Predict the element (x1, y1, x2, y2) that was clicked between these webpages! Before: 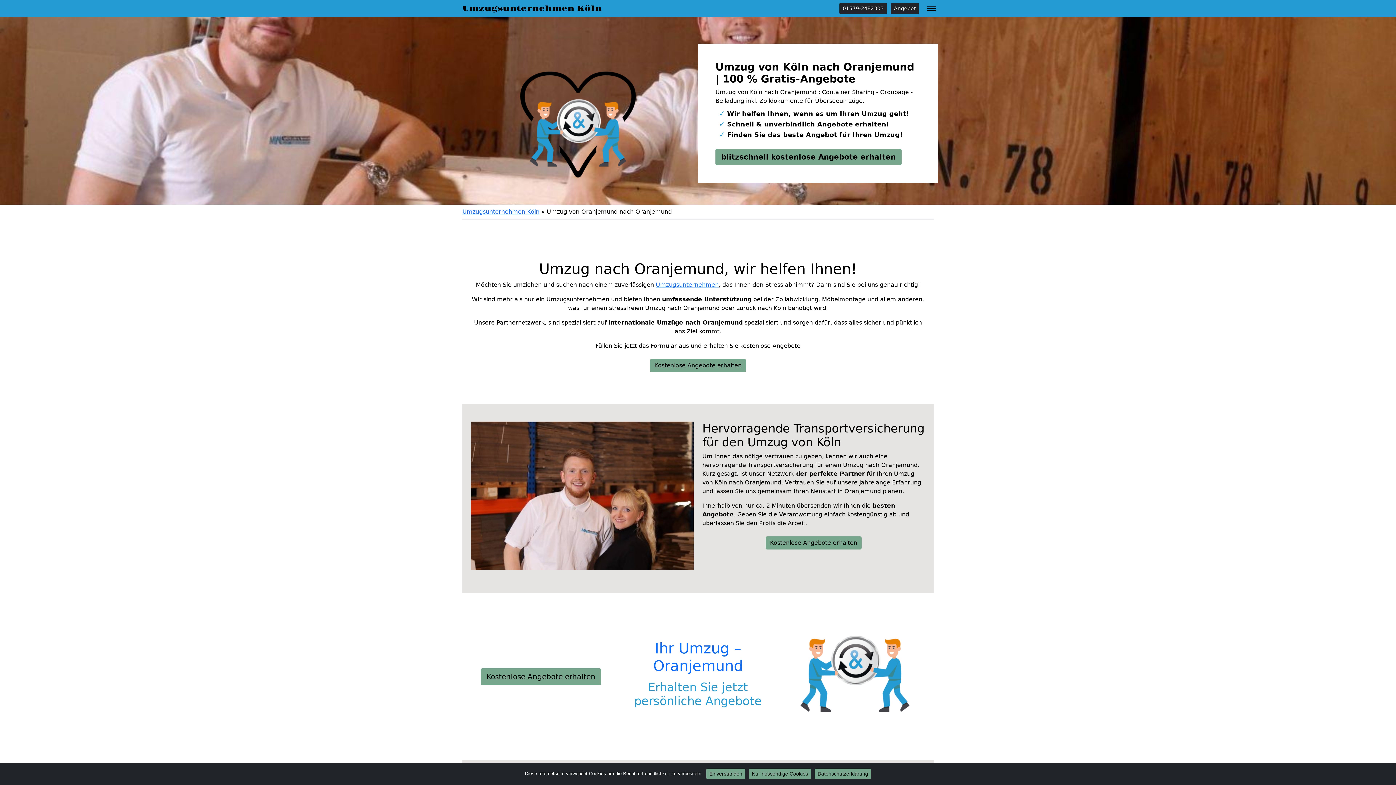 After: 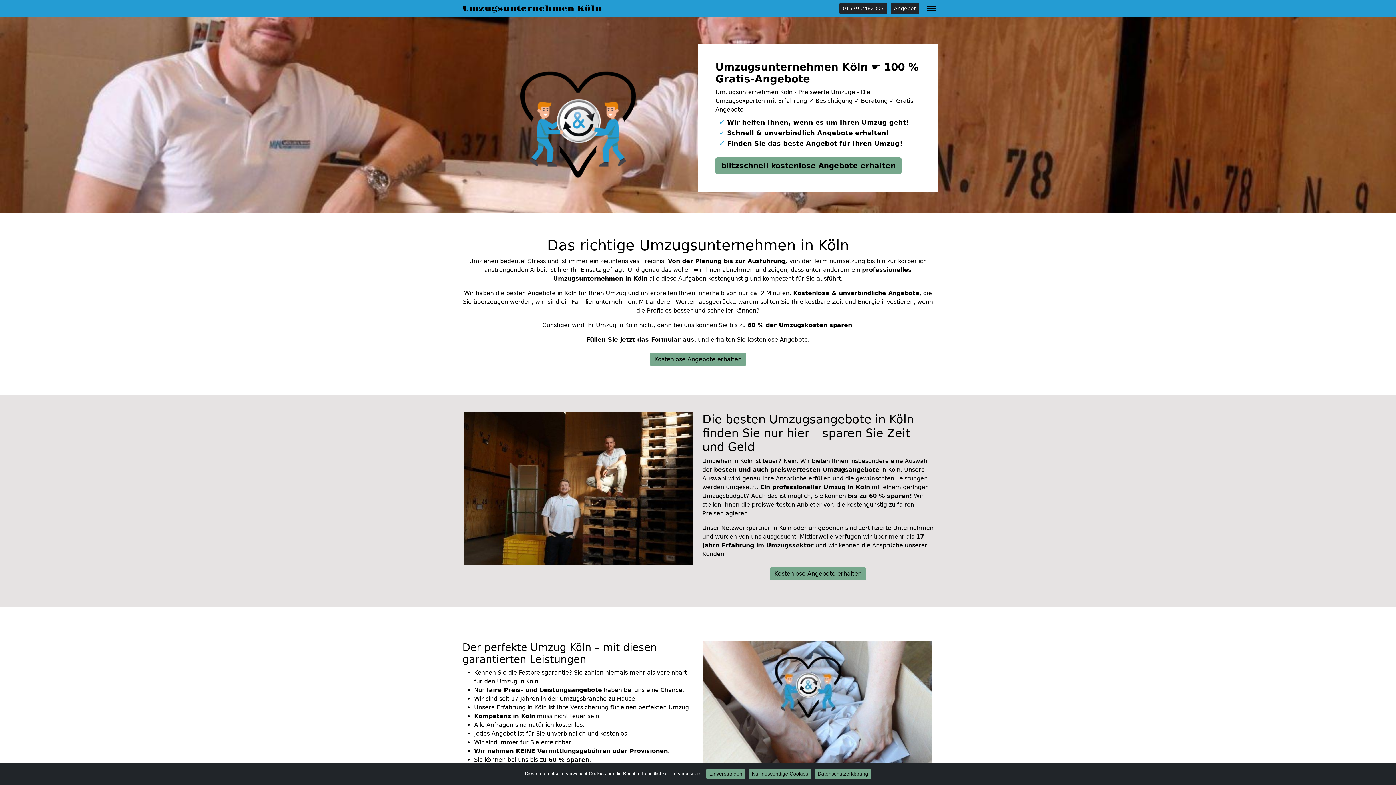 Action: label: Umzugsunternehmen Köln bbox: (462, 3, 619, 14)